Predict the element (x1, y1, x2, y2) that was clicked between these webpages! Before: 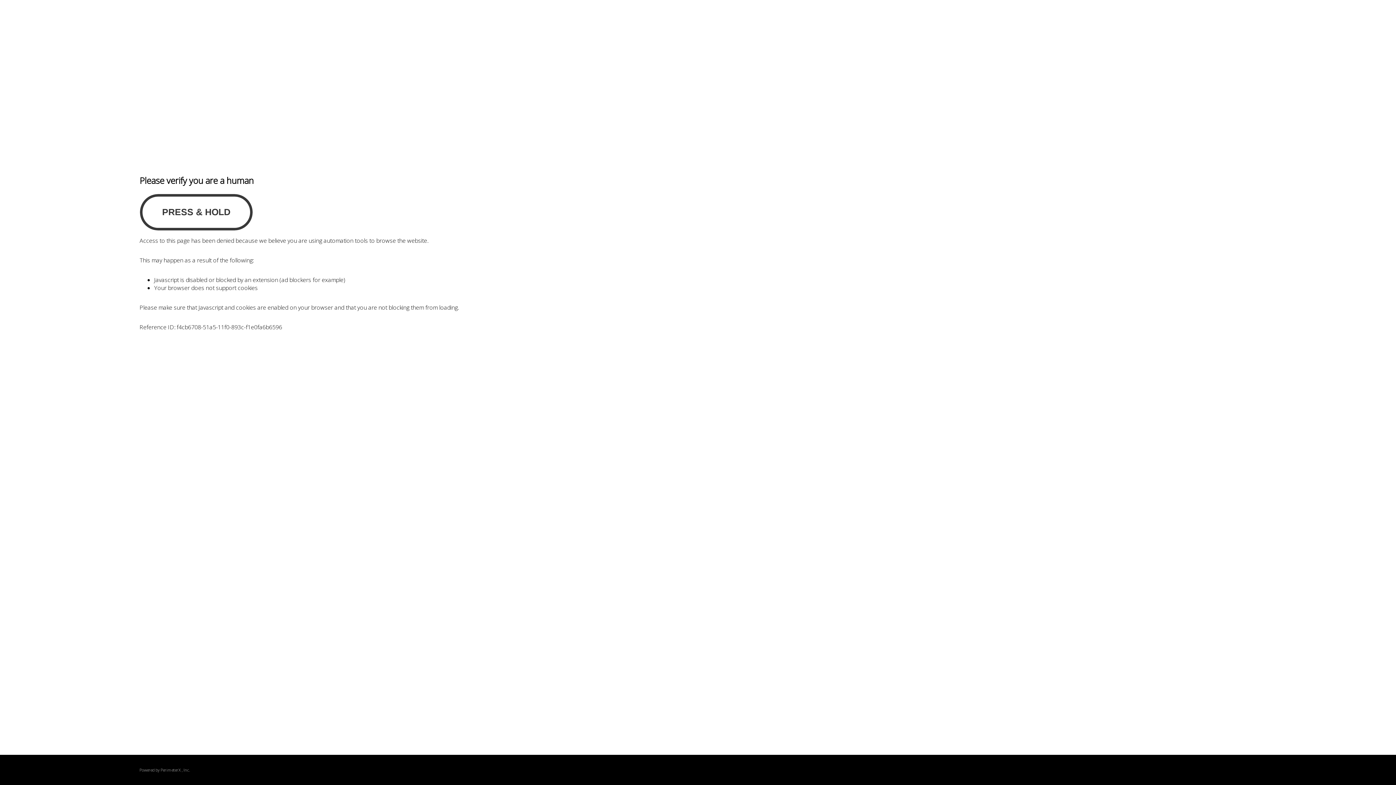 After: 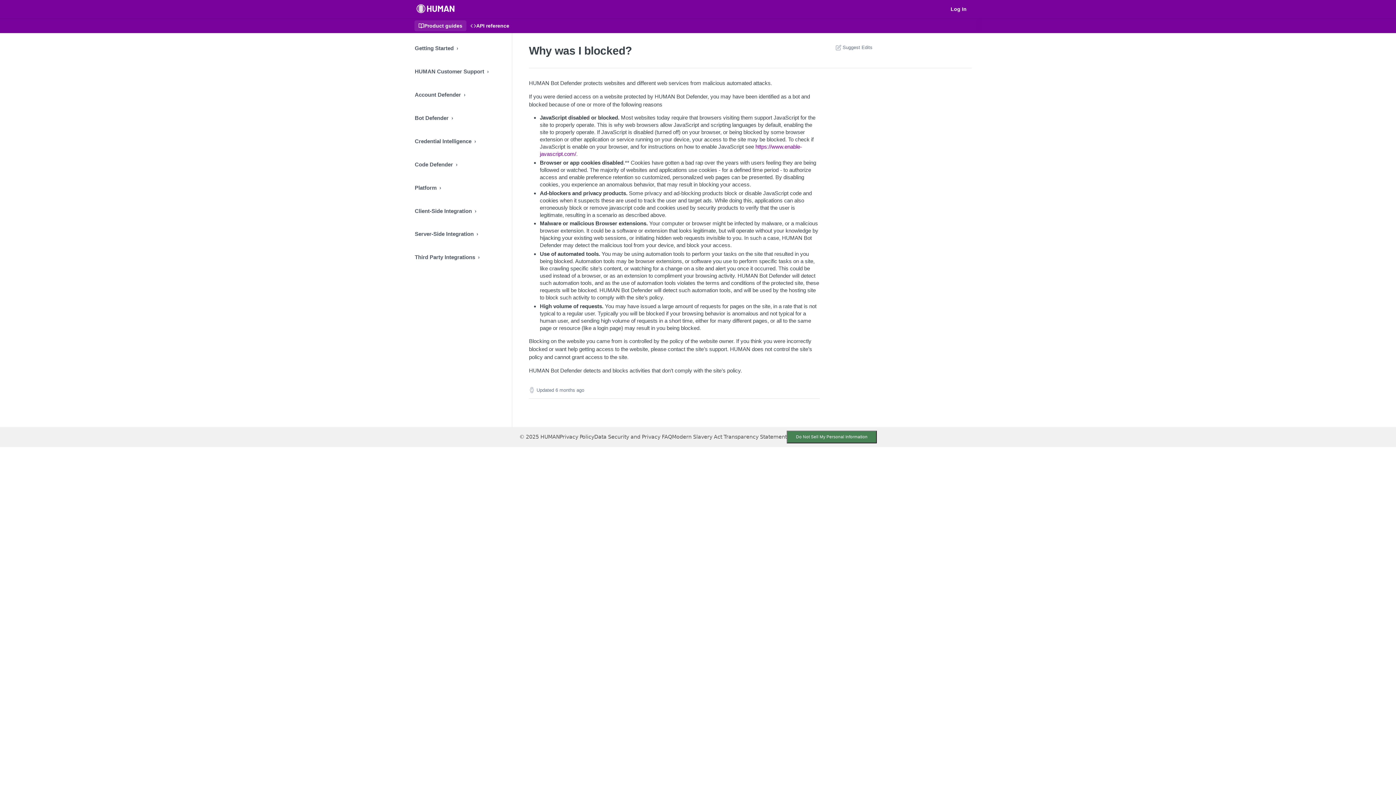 Action: bbox: (160, 767, 180, 773) label: PerimeterX